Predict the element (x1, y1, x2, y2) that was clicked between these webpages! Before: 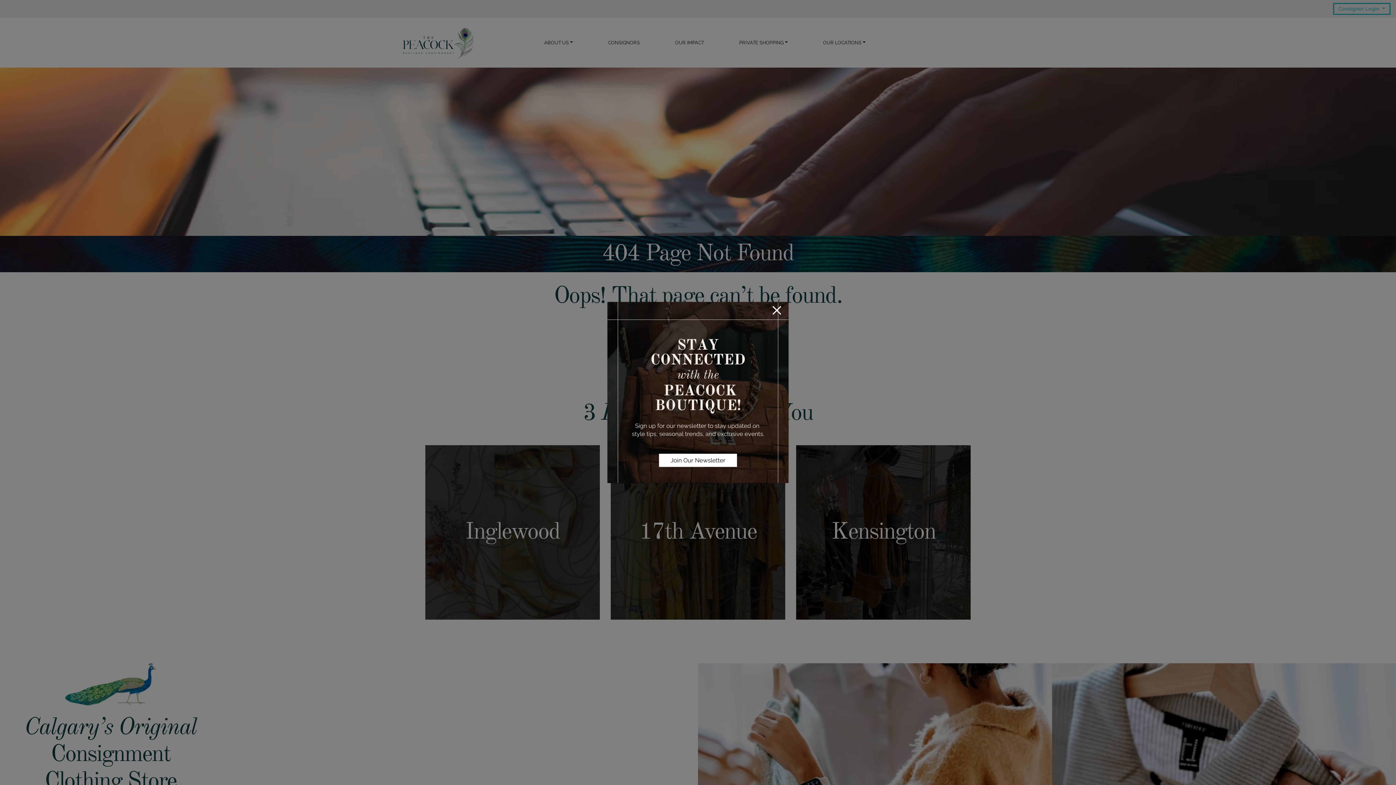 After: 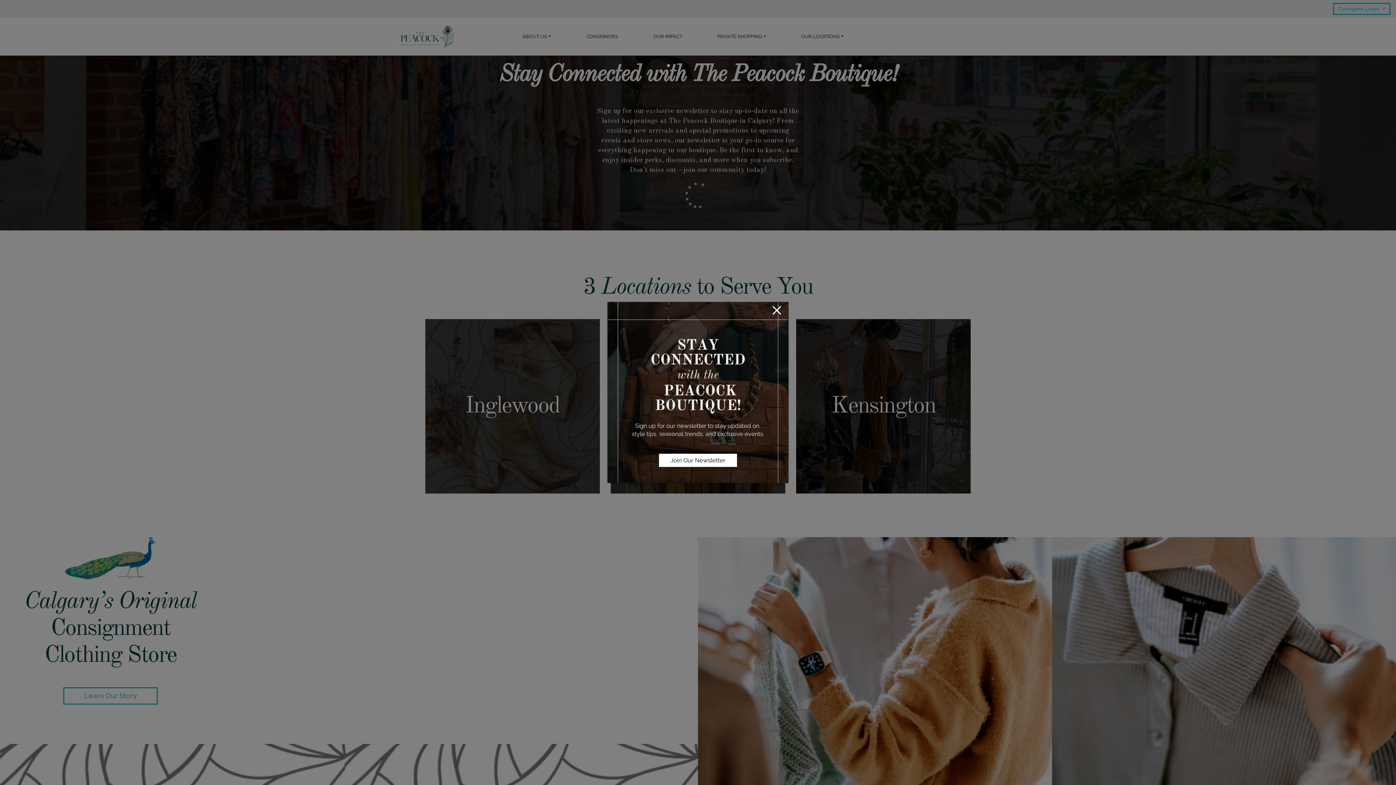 Action: bbox: (607, 301, 789, 483) label: ×